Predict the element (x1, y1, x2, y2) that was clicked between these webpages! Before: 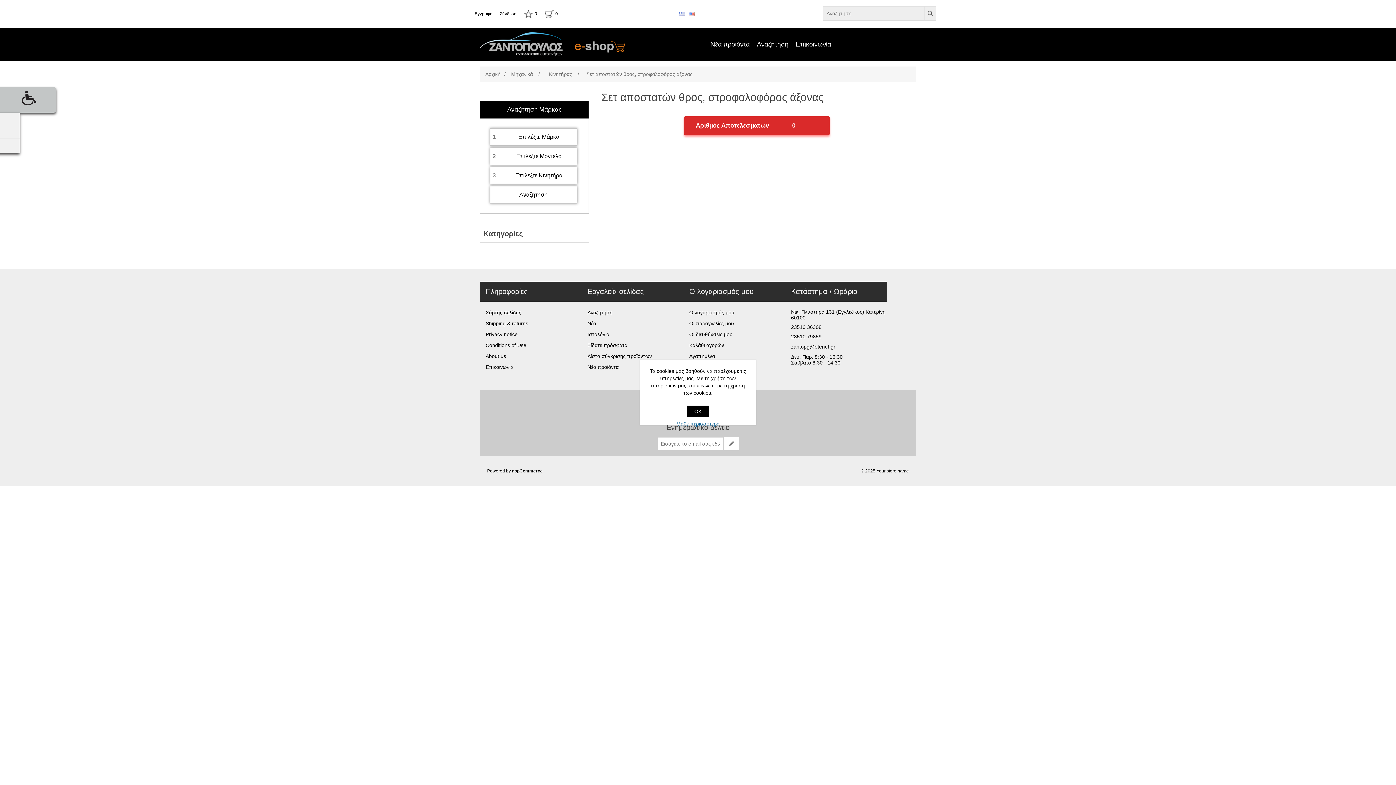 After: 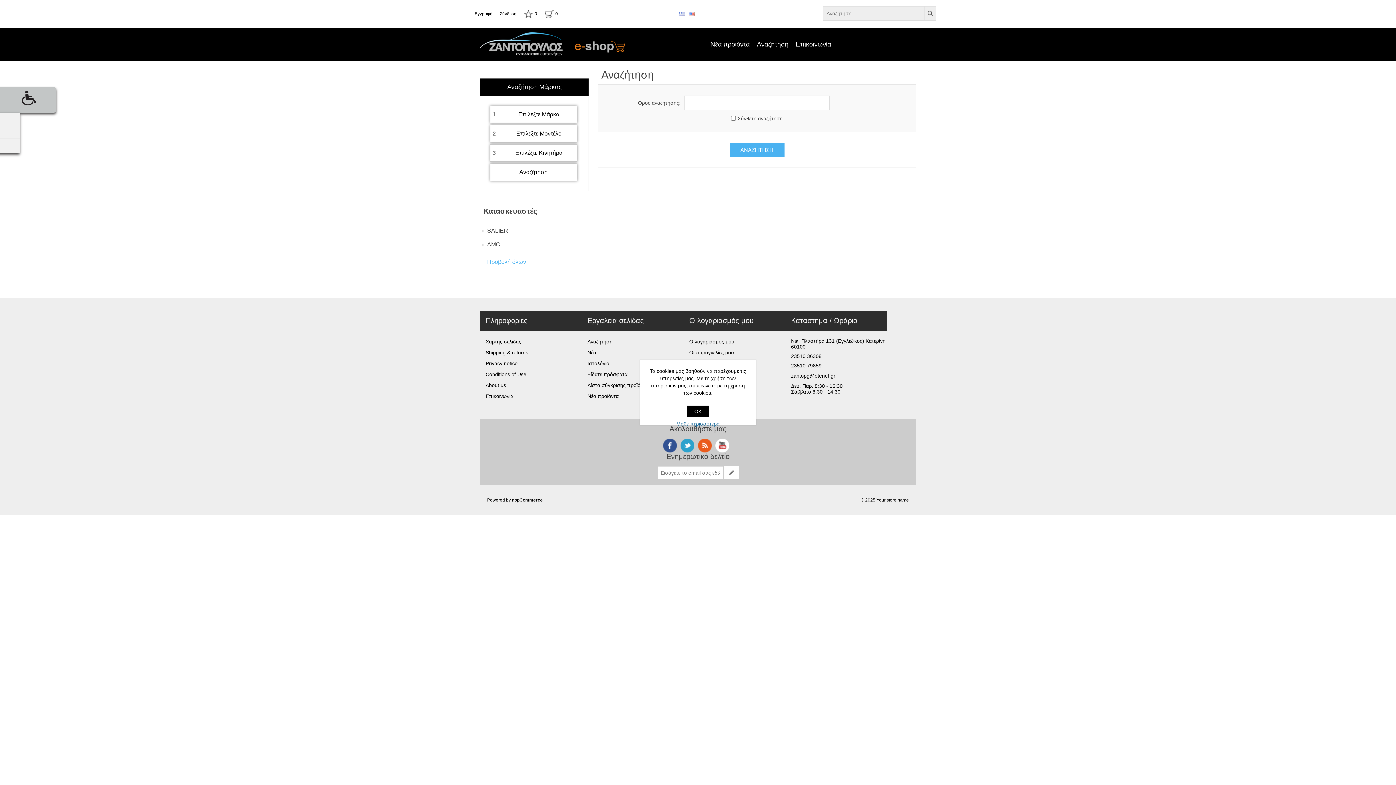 Action: label: Αναζήτηση bbox: (587, 309, 612, 315)